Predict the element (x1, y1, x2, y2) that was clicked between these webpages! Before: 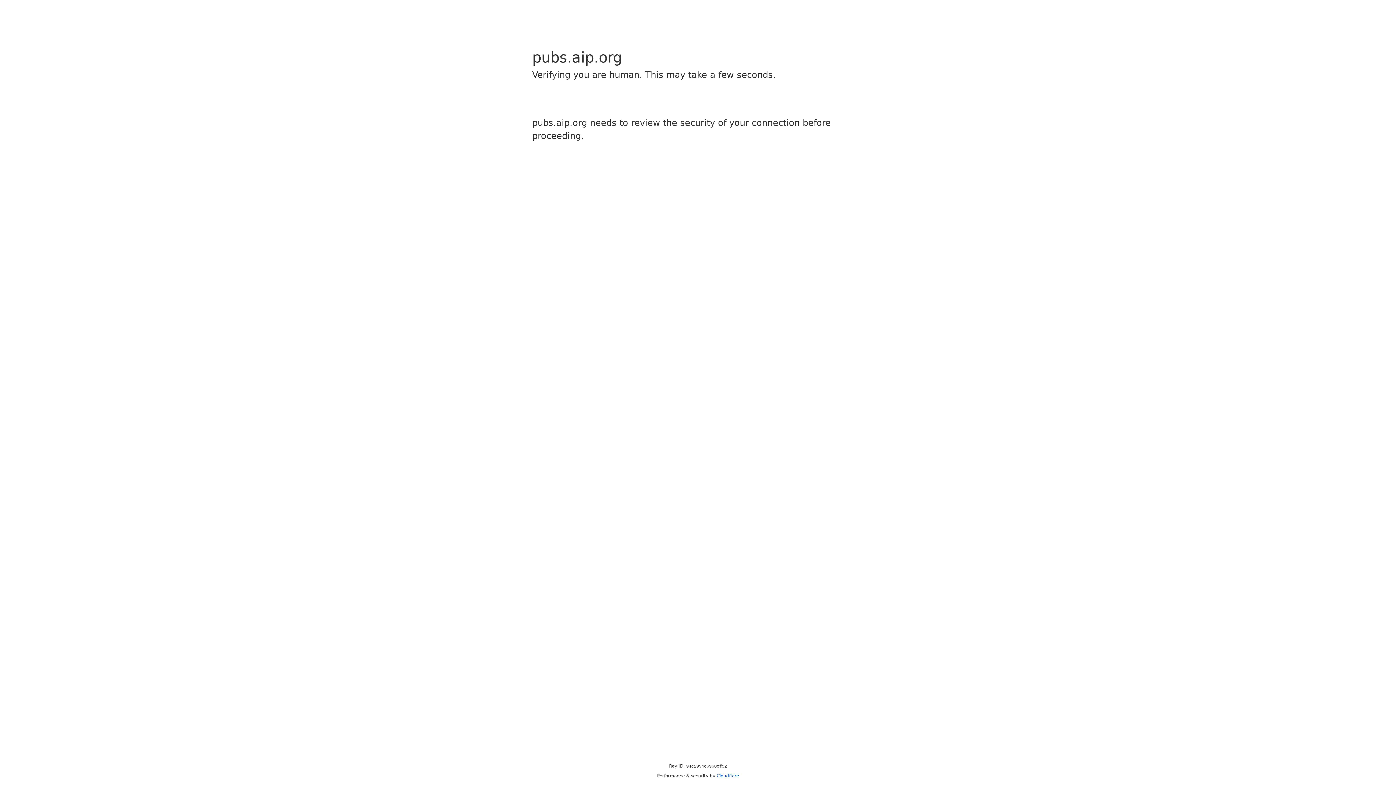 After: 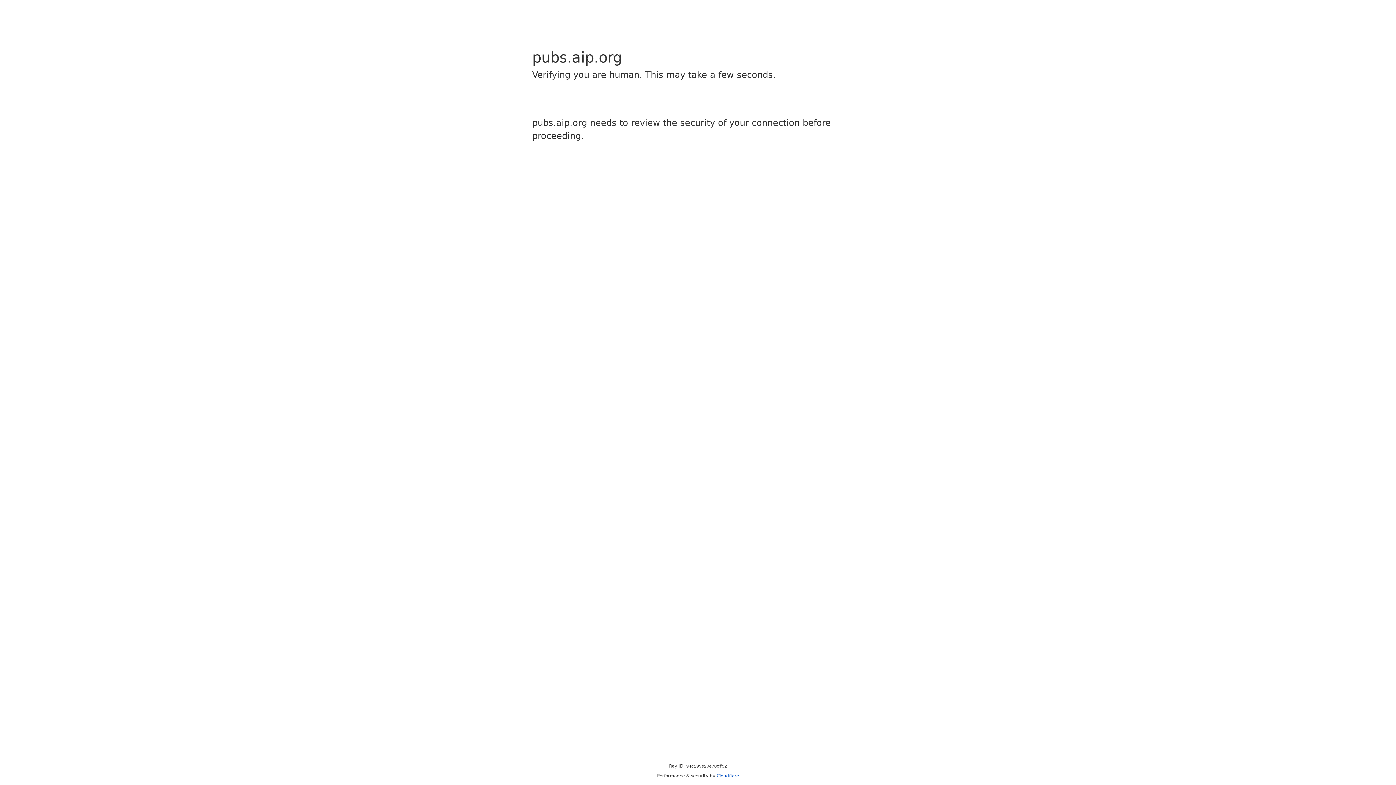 Action: label: Cloudflare bbox: (716, 773, 739, 778)